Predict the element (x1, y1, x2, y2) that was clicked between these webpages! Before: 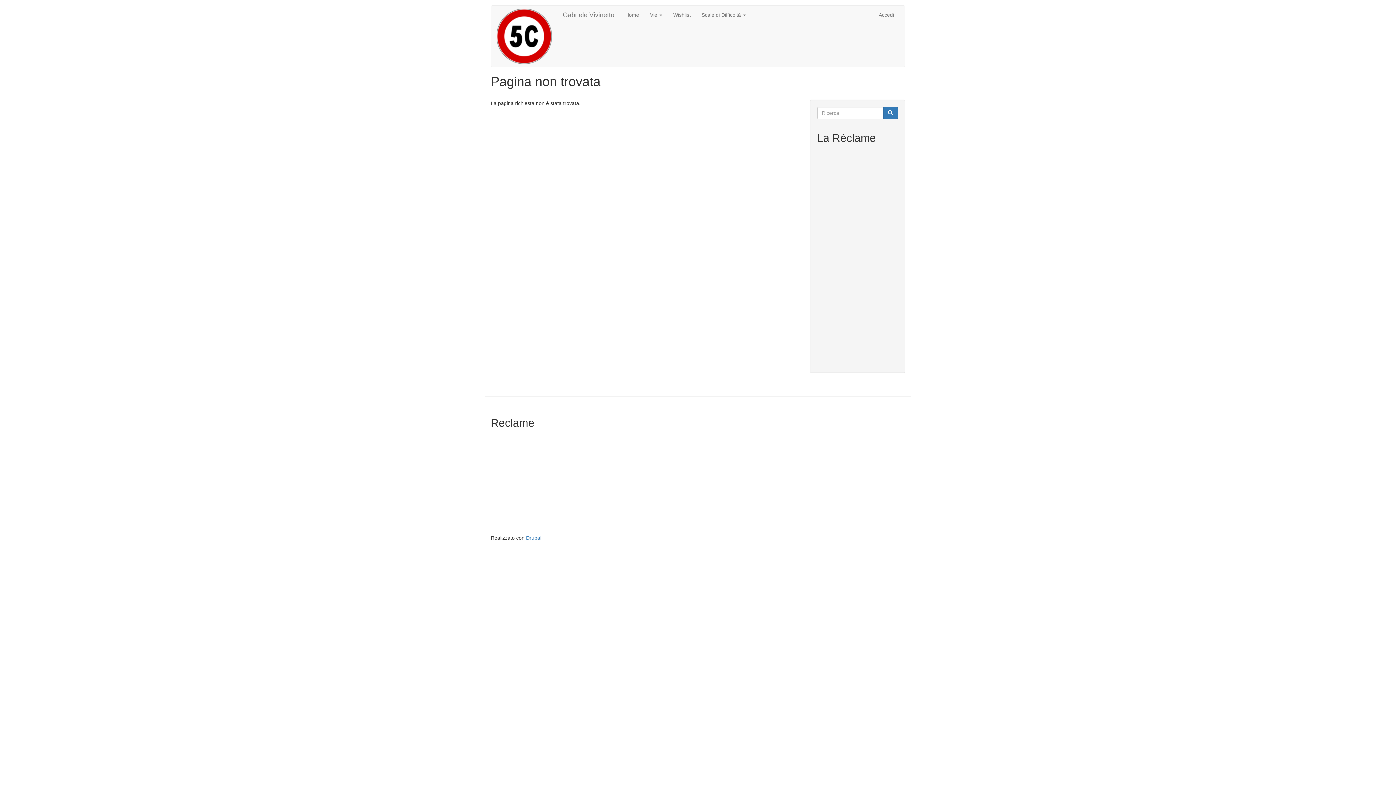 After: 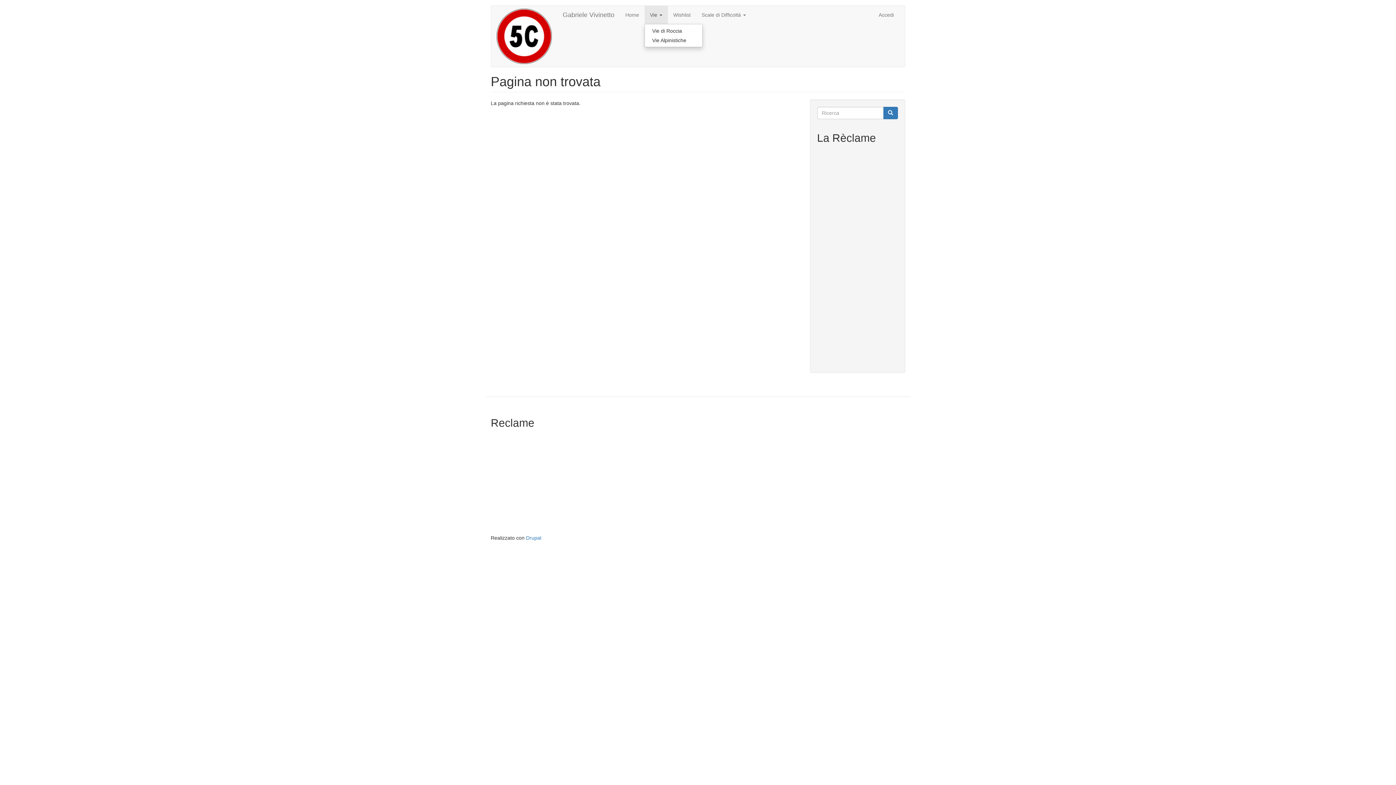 Action: label: Vie  bbox: (644, 5, 668, 24)